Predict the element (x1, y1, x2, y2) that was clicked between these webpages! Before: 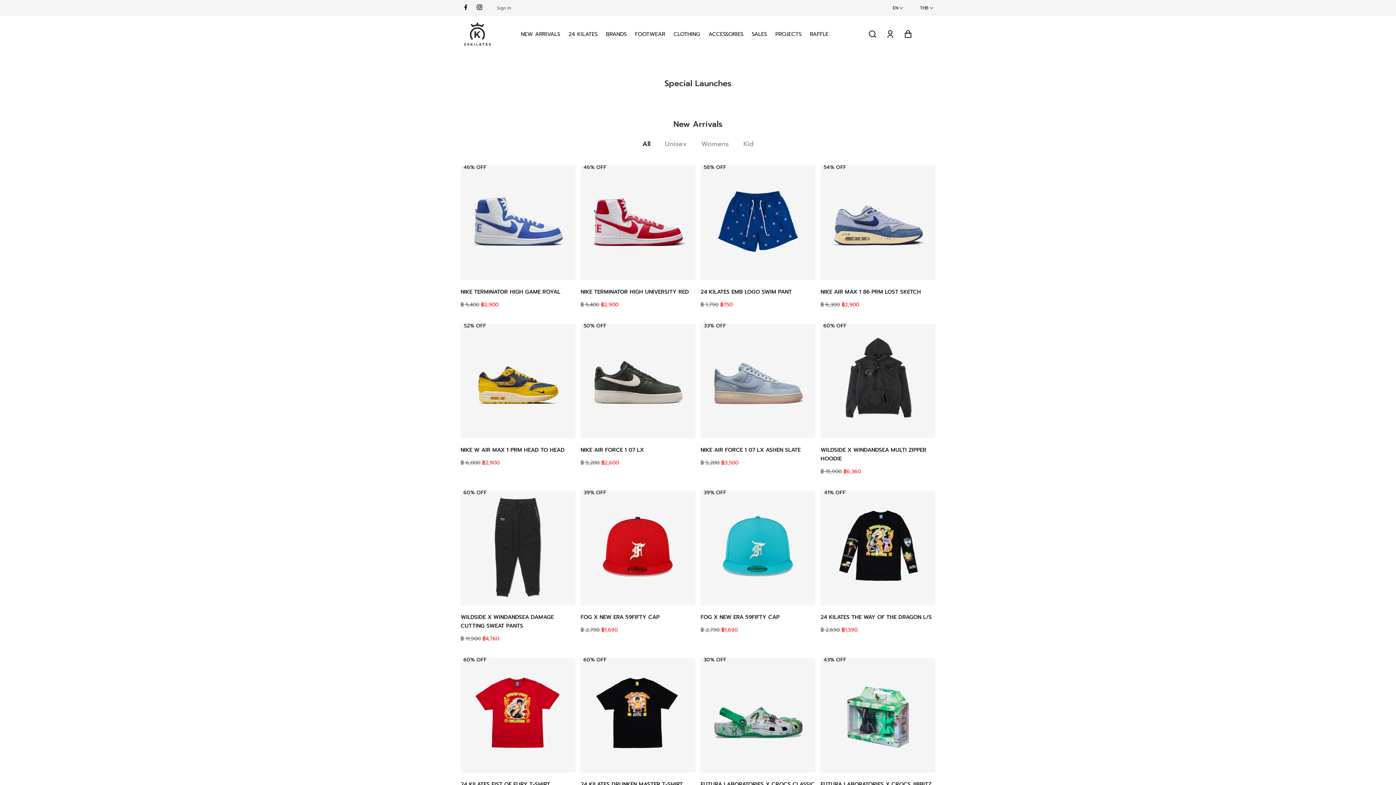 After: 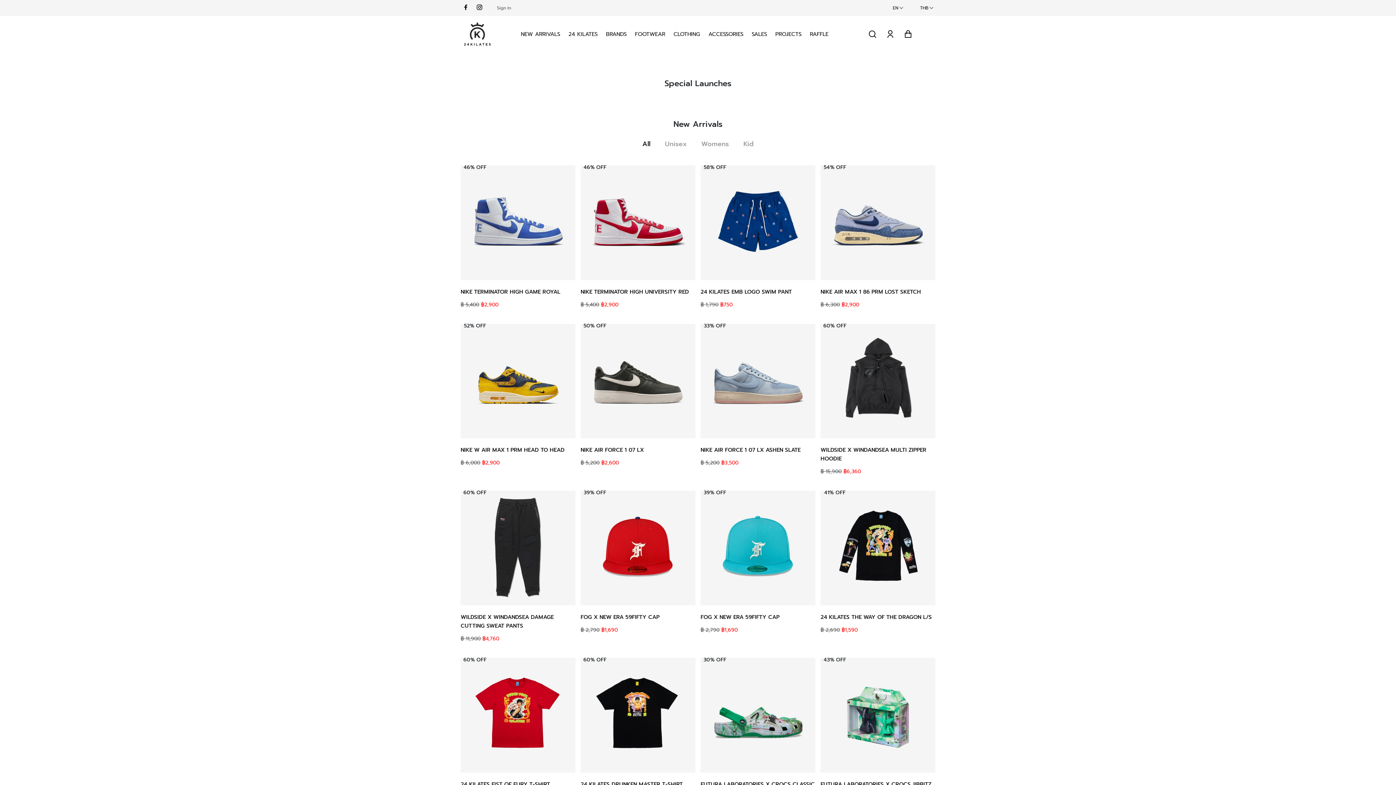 Action: bbox: (462, 21, 498, 46)